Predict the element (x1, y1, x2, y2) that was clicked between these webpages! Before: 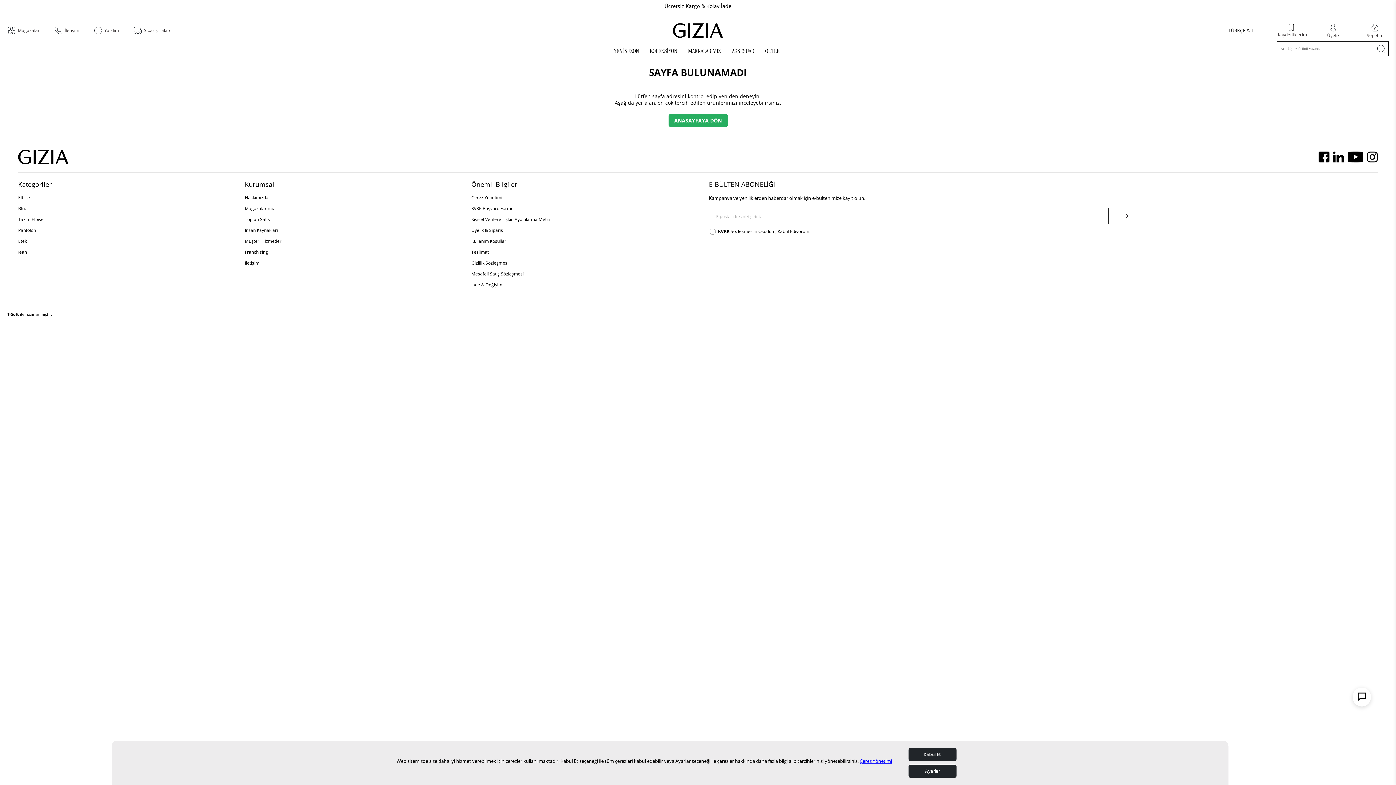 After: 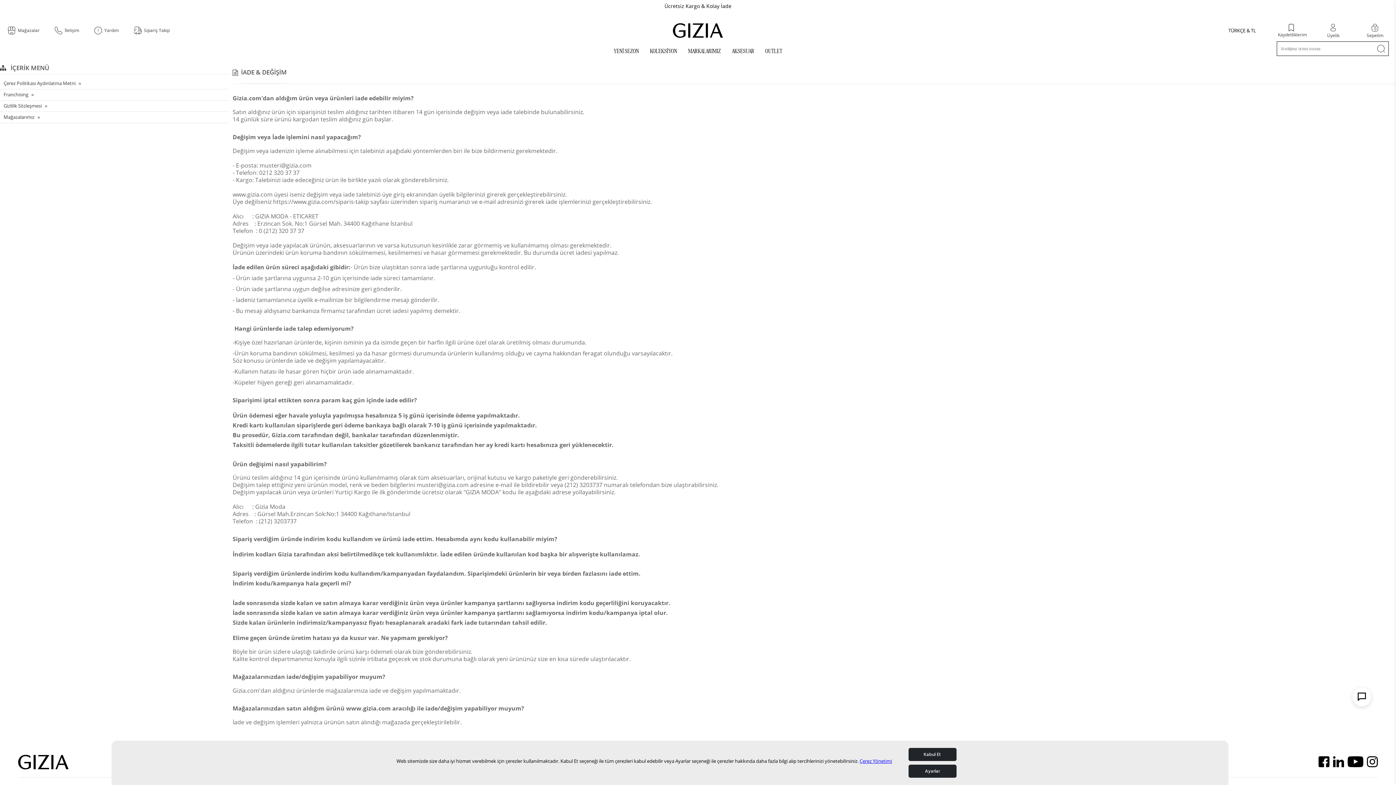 Action: label: İade & Değişim bbox: (471, 279, 698, 290)